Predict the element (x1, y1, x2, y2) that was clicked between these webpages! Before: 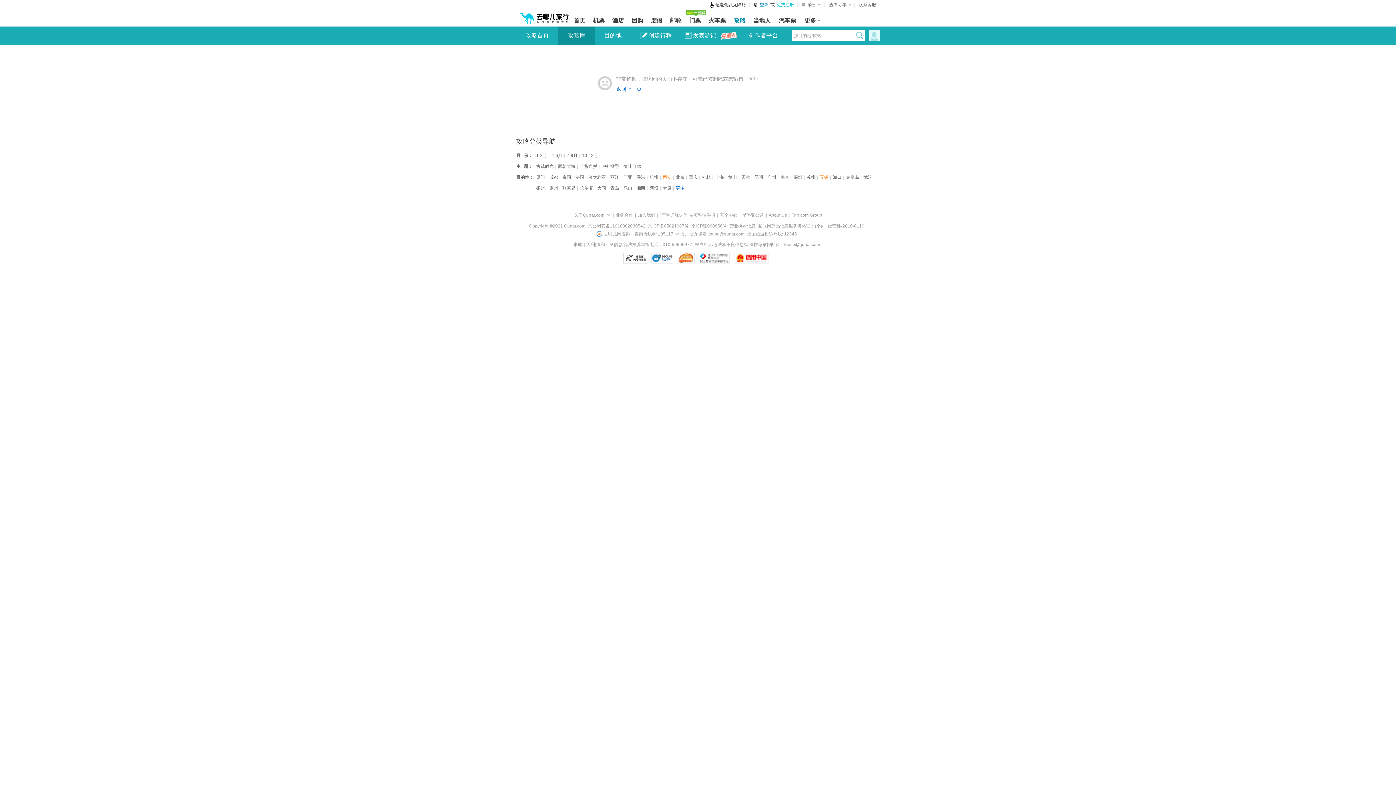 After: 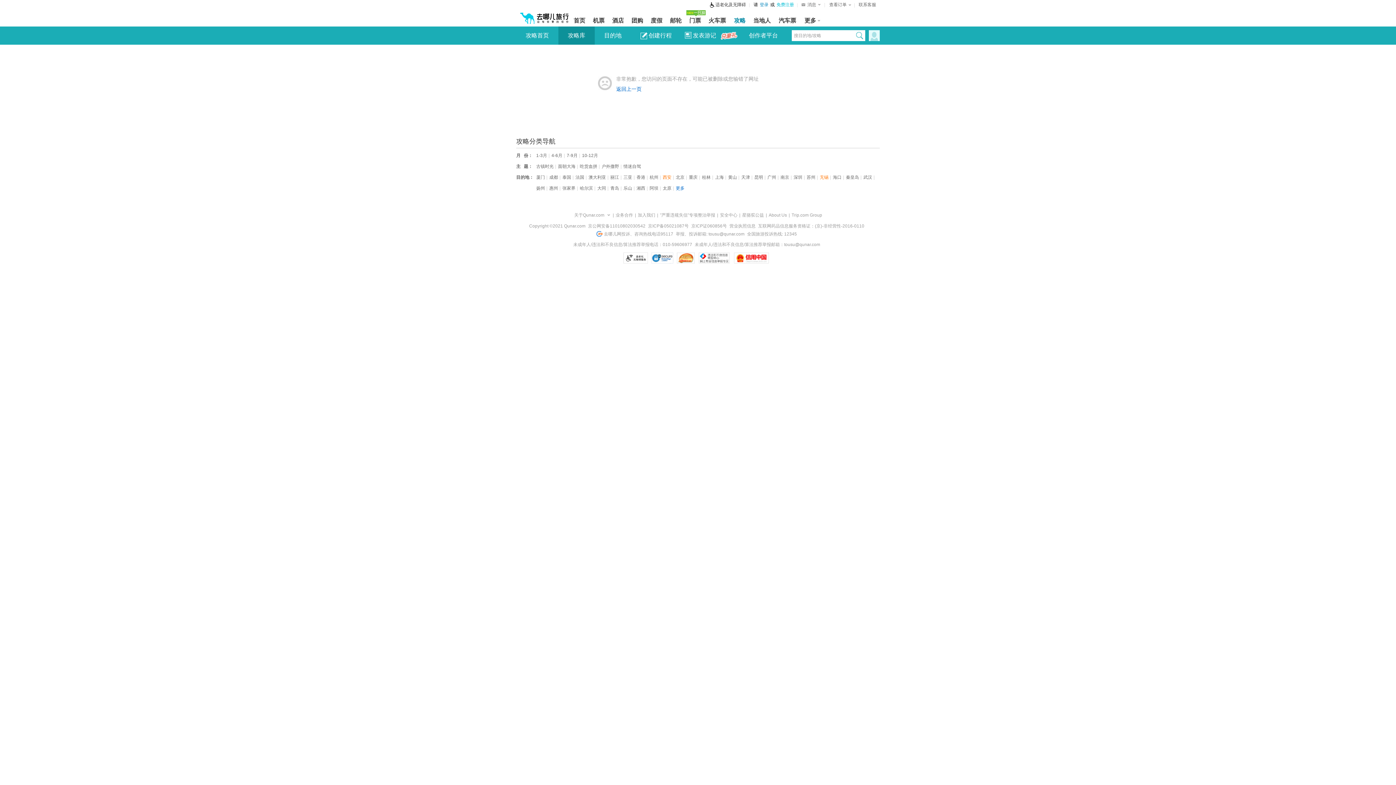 Action: bbox: (651, 252, 673, 263)